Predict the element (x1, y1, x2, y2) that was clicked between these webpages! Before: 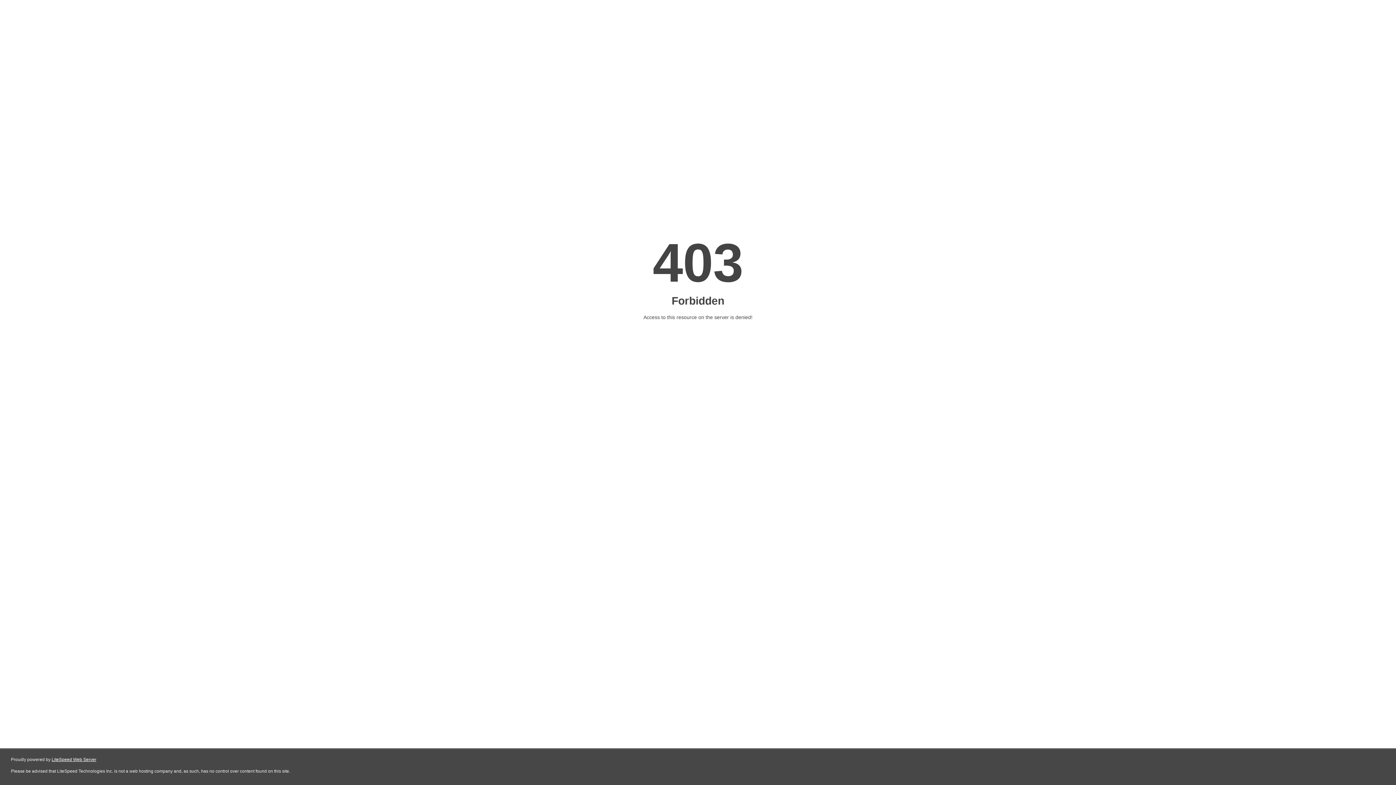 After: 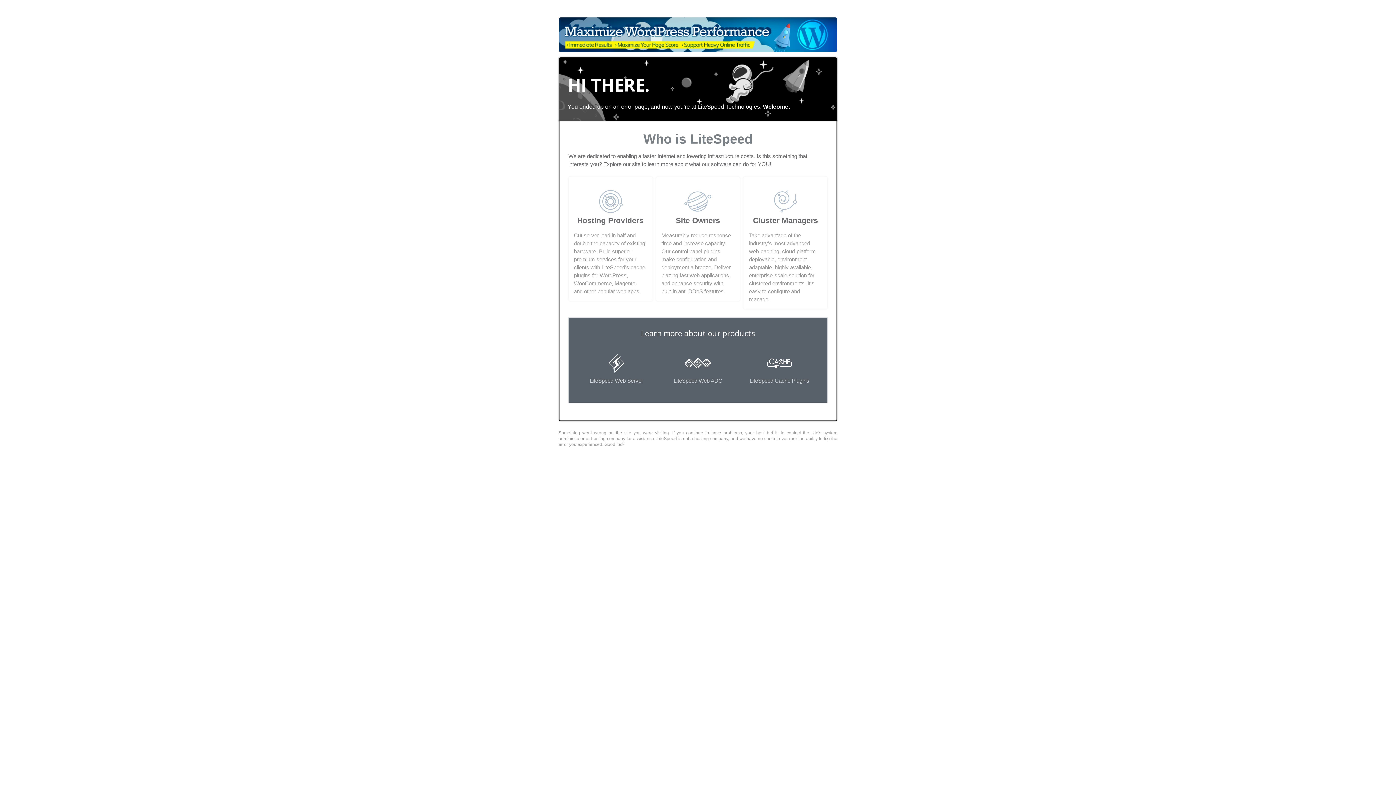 Action: label: LiteSpeed Web Server bbox: (51, 757, 96, 762)